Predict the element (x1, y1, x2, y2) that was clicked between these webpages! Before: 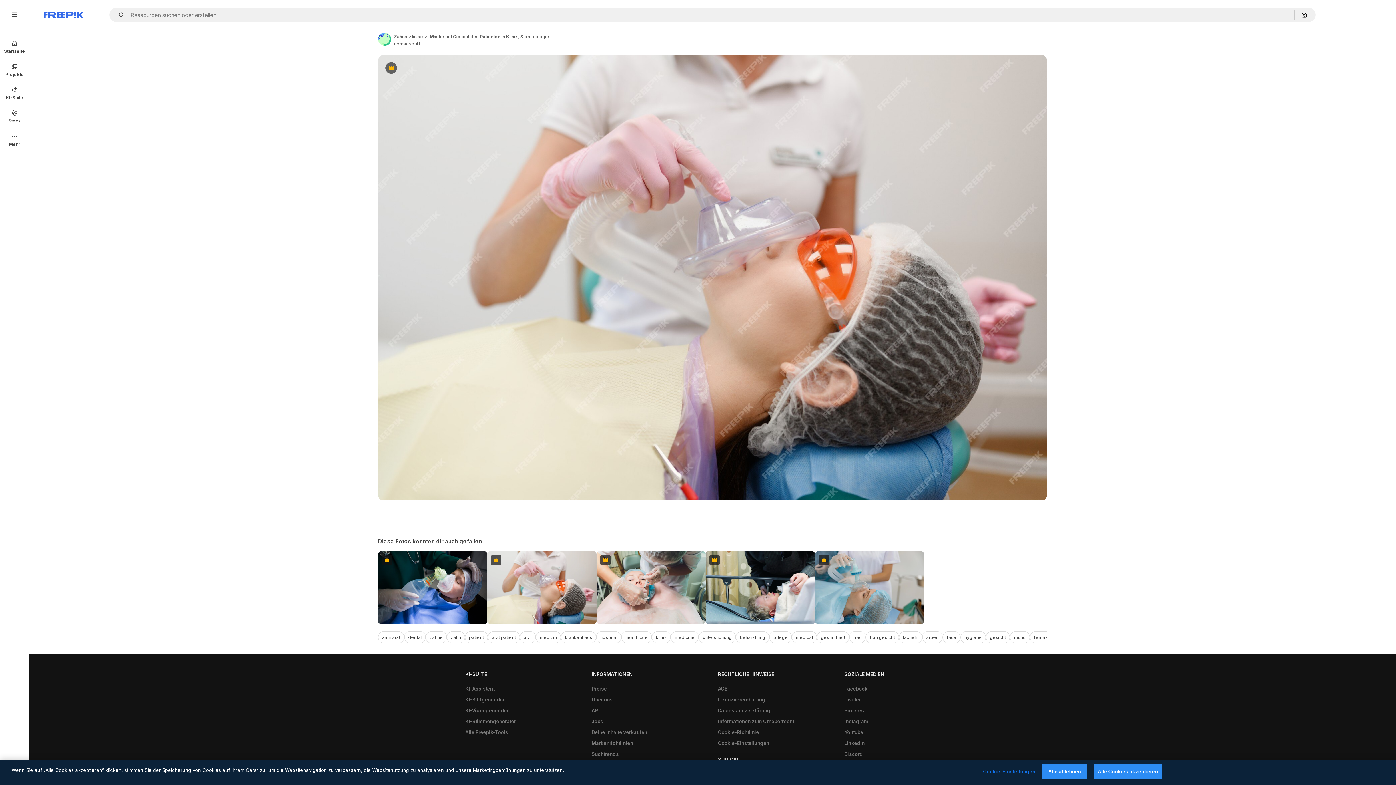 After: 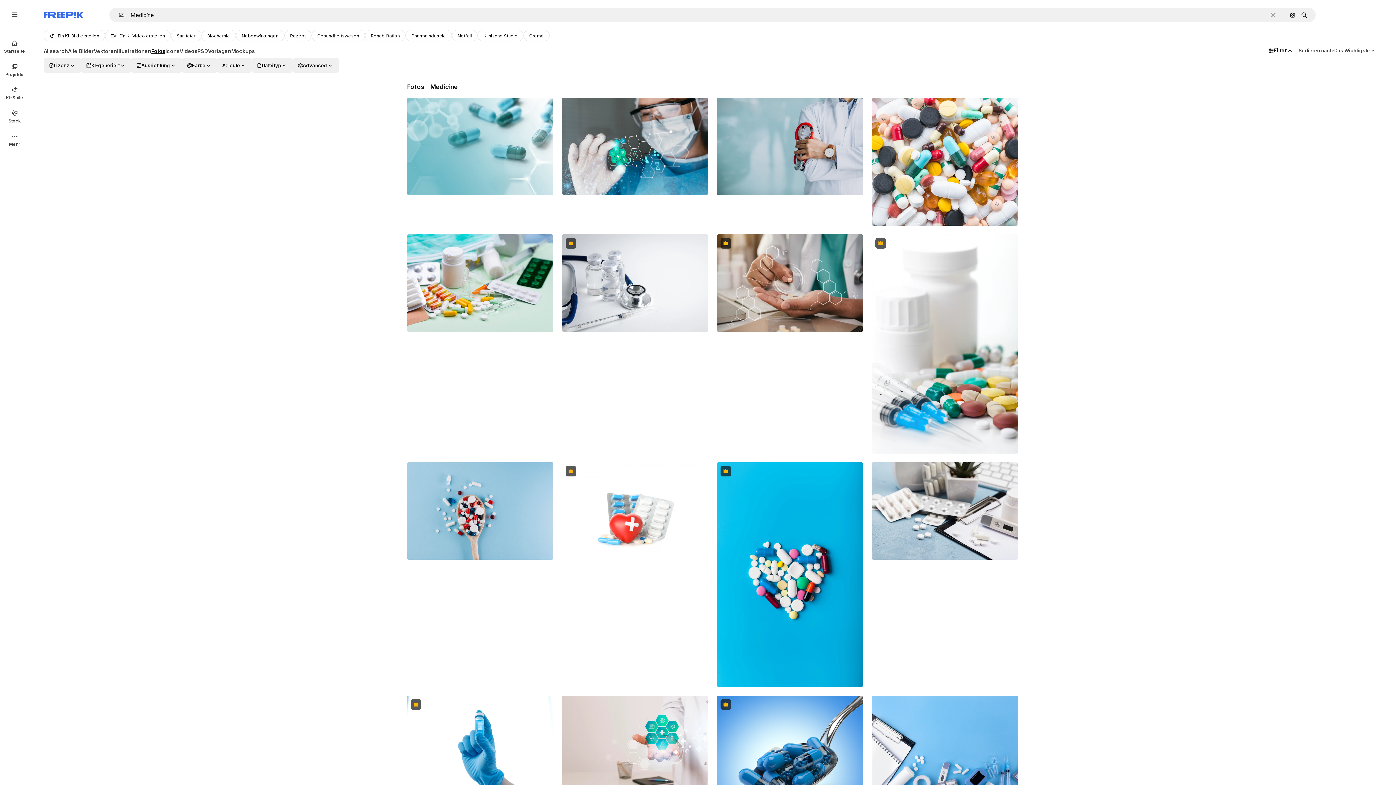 Action: label: medicine bbox: (670, 631, 698, 643)